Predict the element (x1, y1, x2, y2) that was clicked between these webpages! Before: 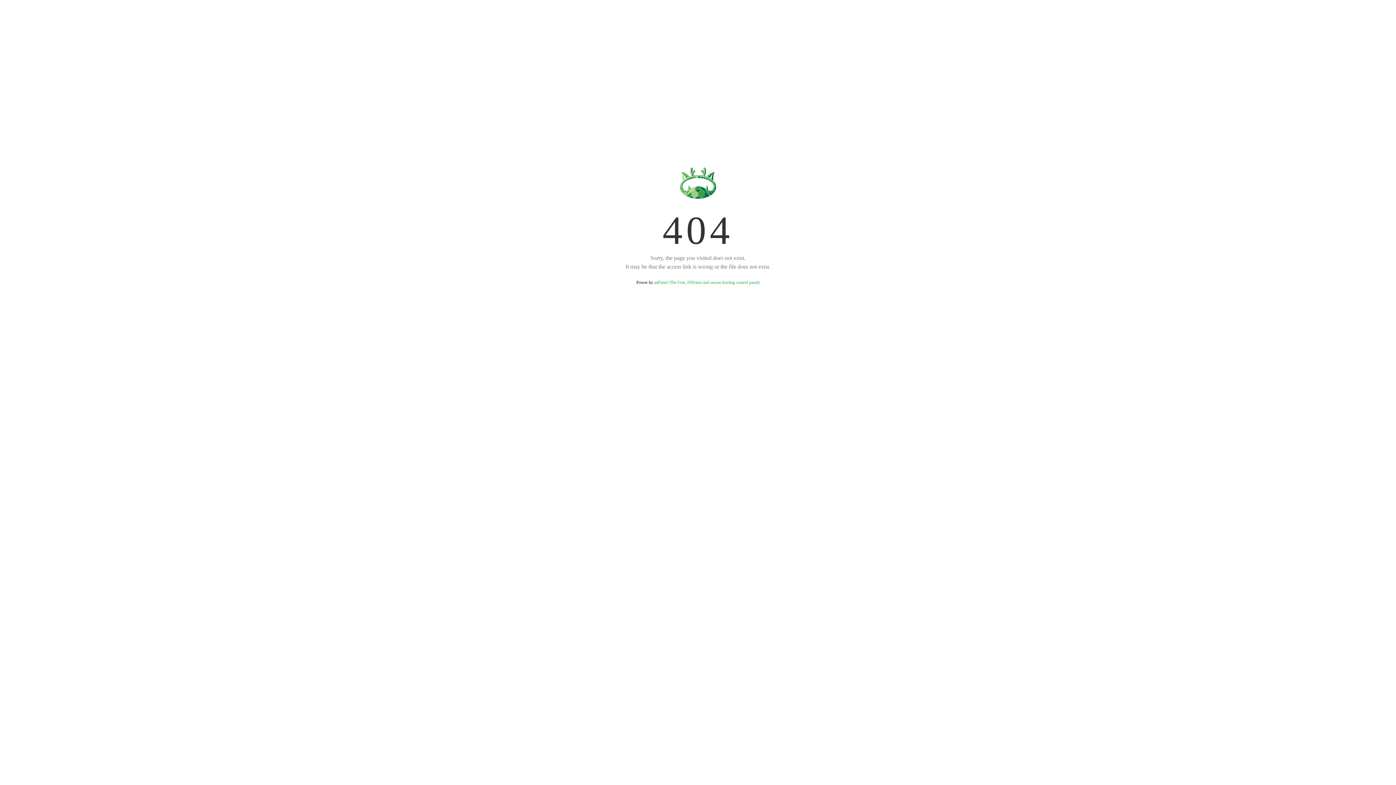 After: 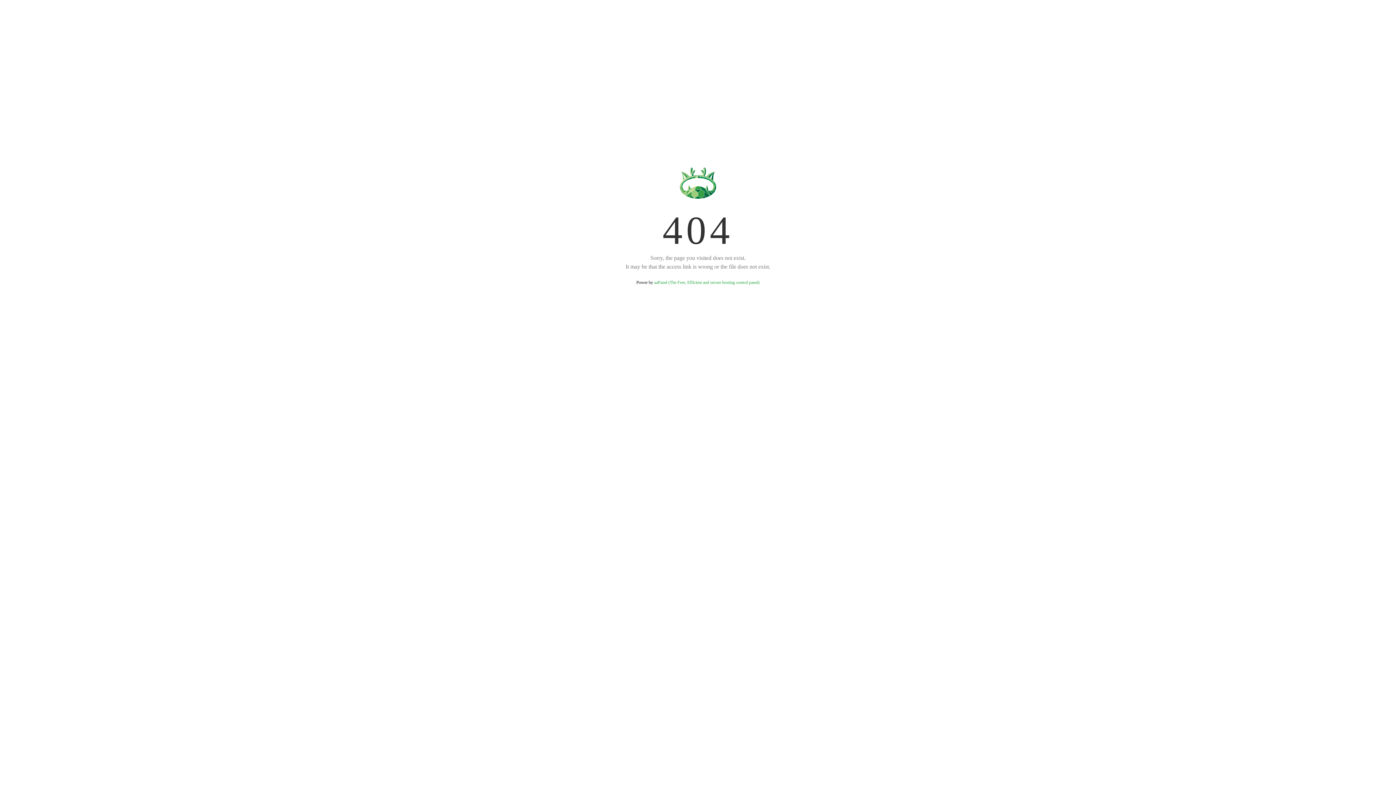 Action: label: aaPanel (The Free, Efficient and secure hosting control panel) bbox: (654, 280, 759, 285)